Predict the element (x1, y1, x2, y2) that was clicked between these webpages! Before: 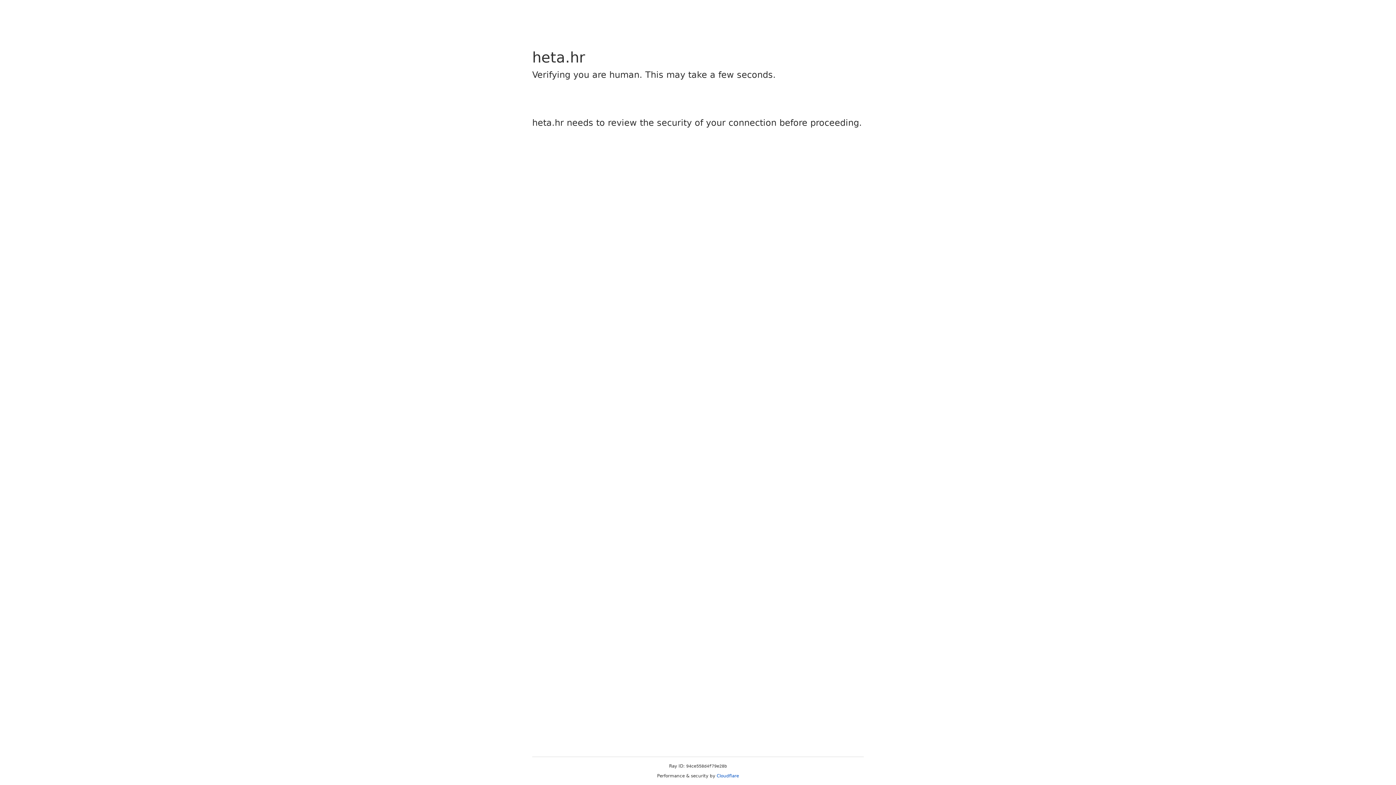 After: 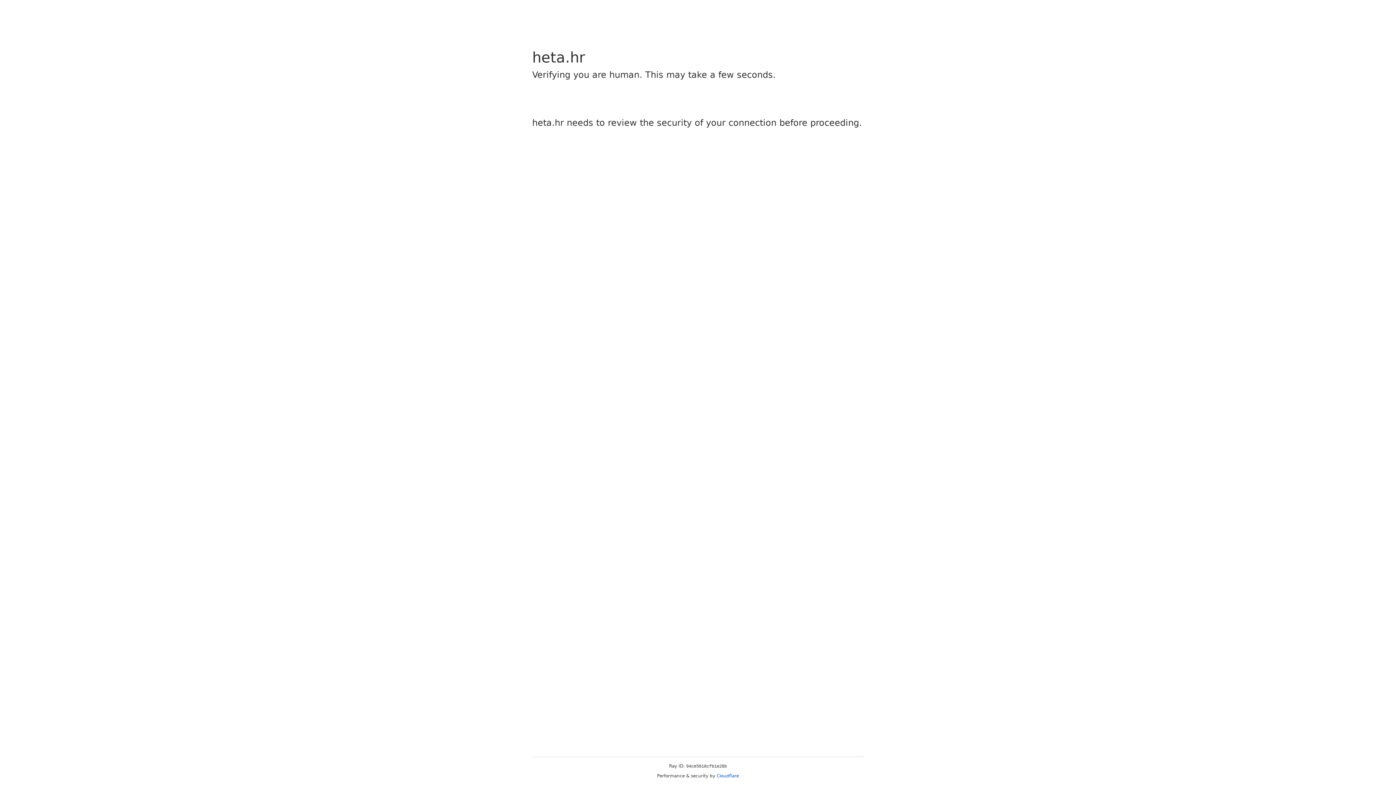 Action: label: Cloudflare bbox: (716, 773, 739, 778)